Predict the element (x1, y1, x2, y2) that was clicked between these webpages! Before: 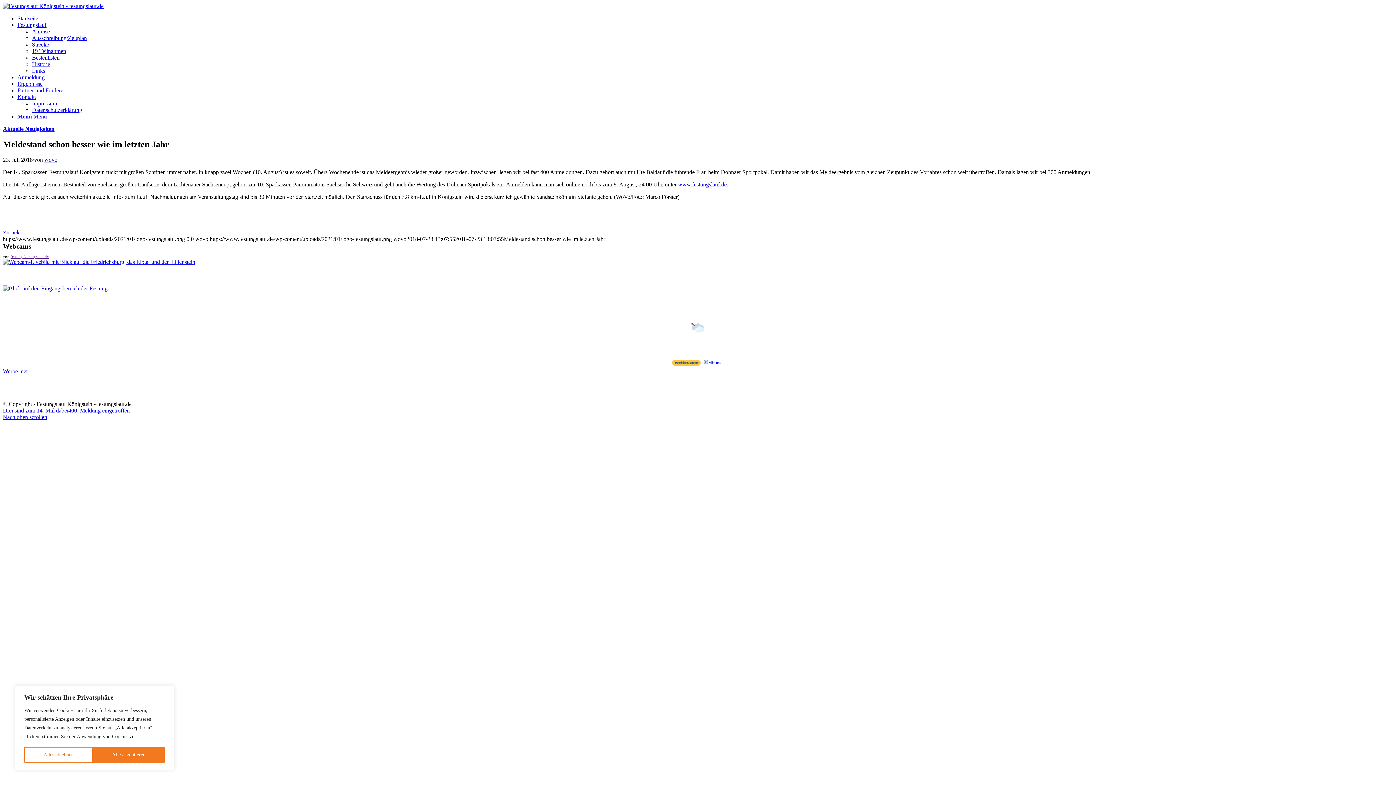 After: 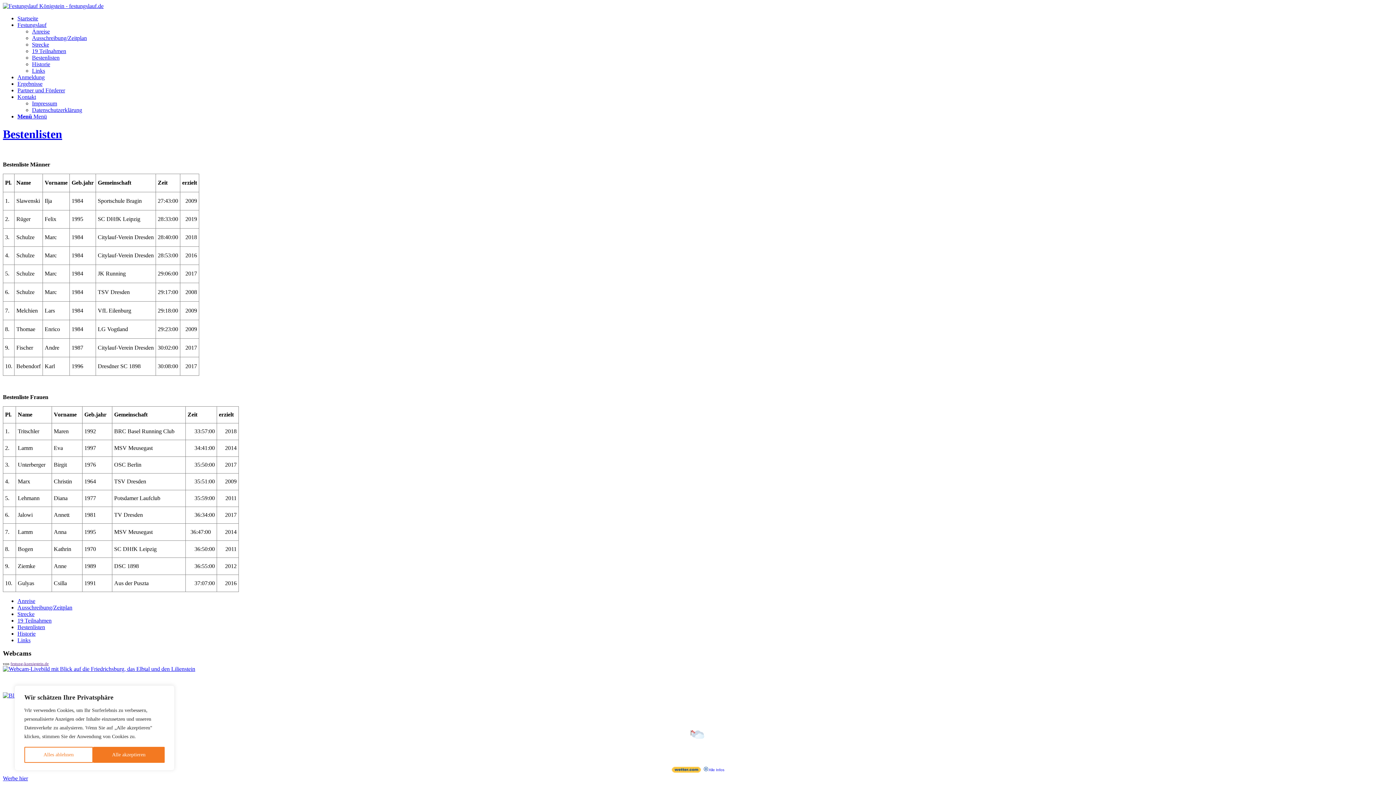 Action: label: Bestenlisten bbox: (32, 54, 59, 60)